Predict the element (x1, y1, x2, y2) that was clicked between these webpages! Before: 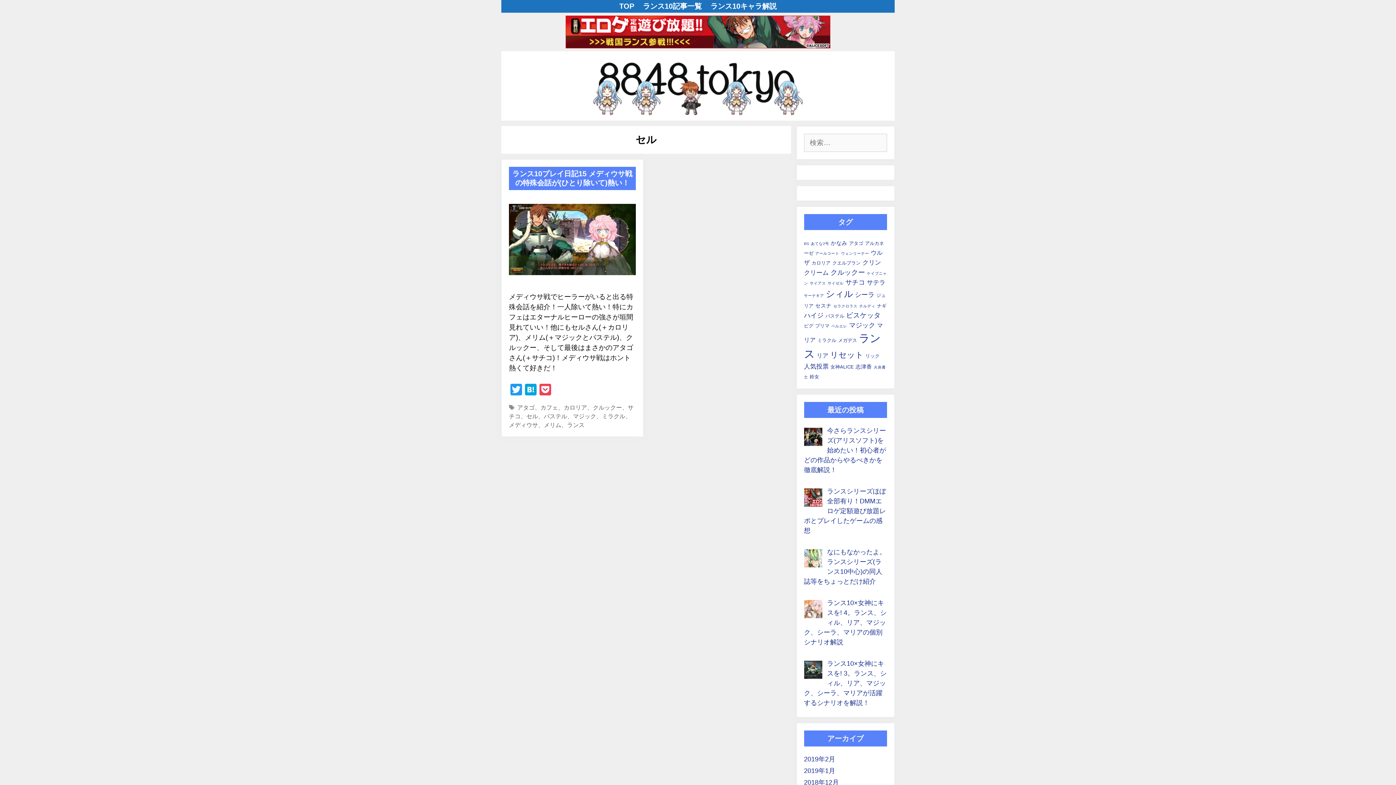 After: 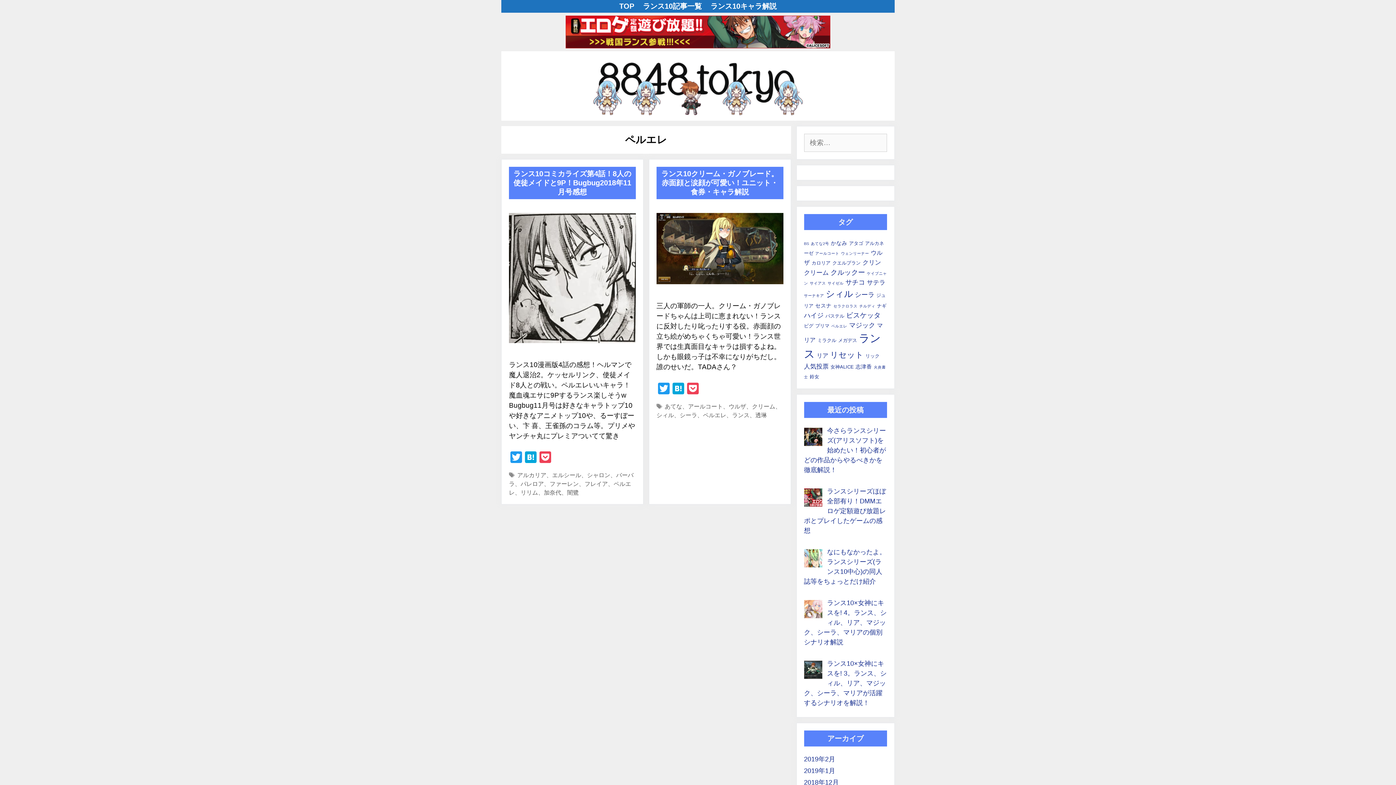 Action: label: ペルエレ (2個の項目) bbox: (831, 324, 847, 328)